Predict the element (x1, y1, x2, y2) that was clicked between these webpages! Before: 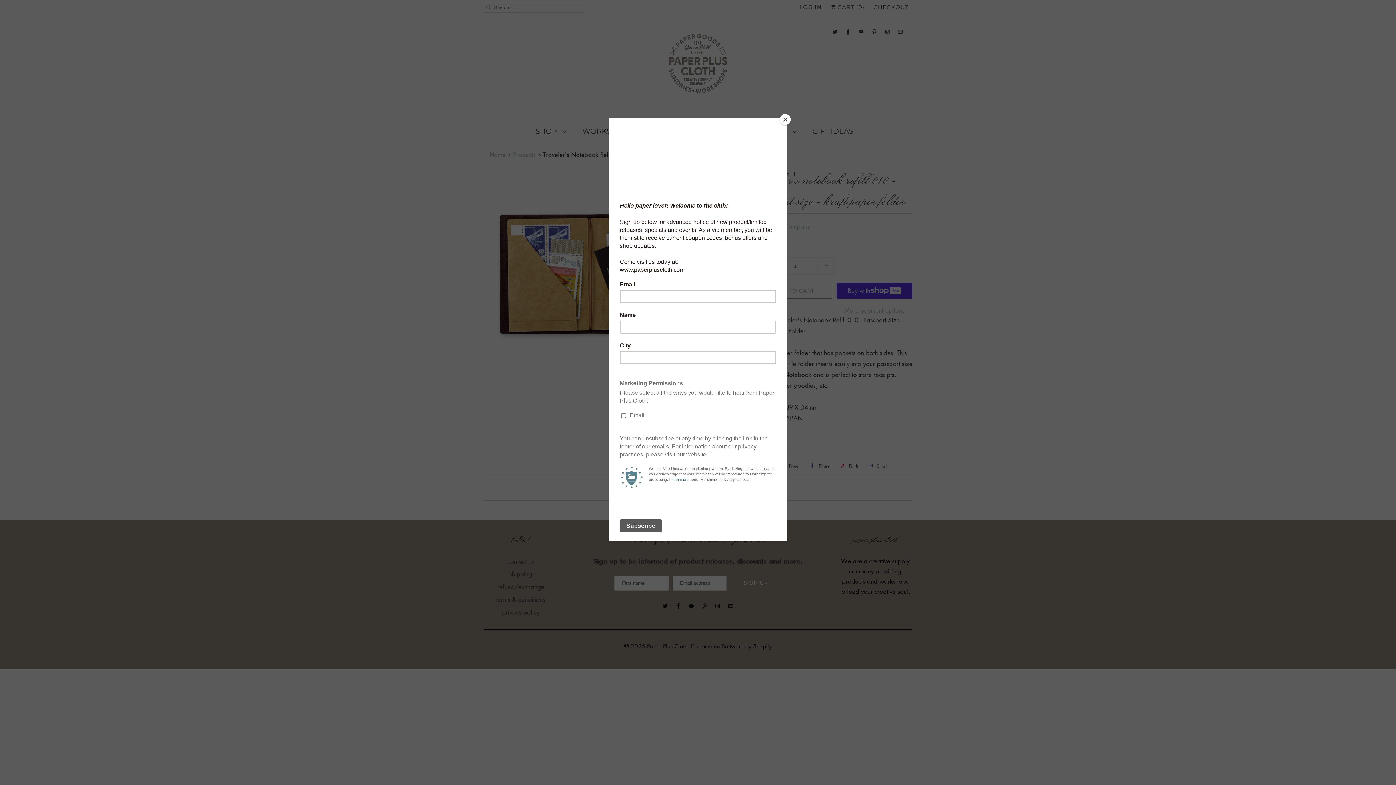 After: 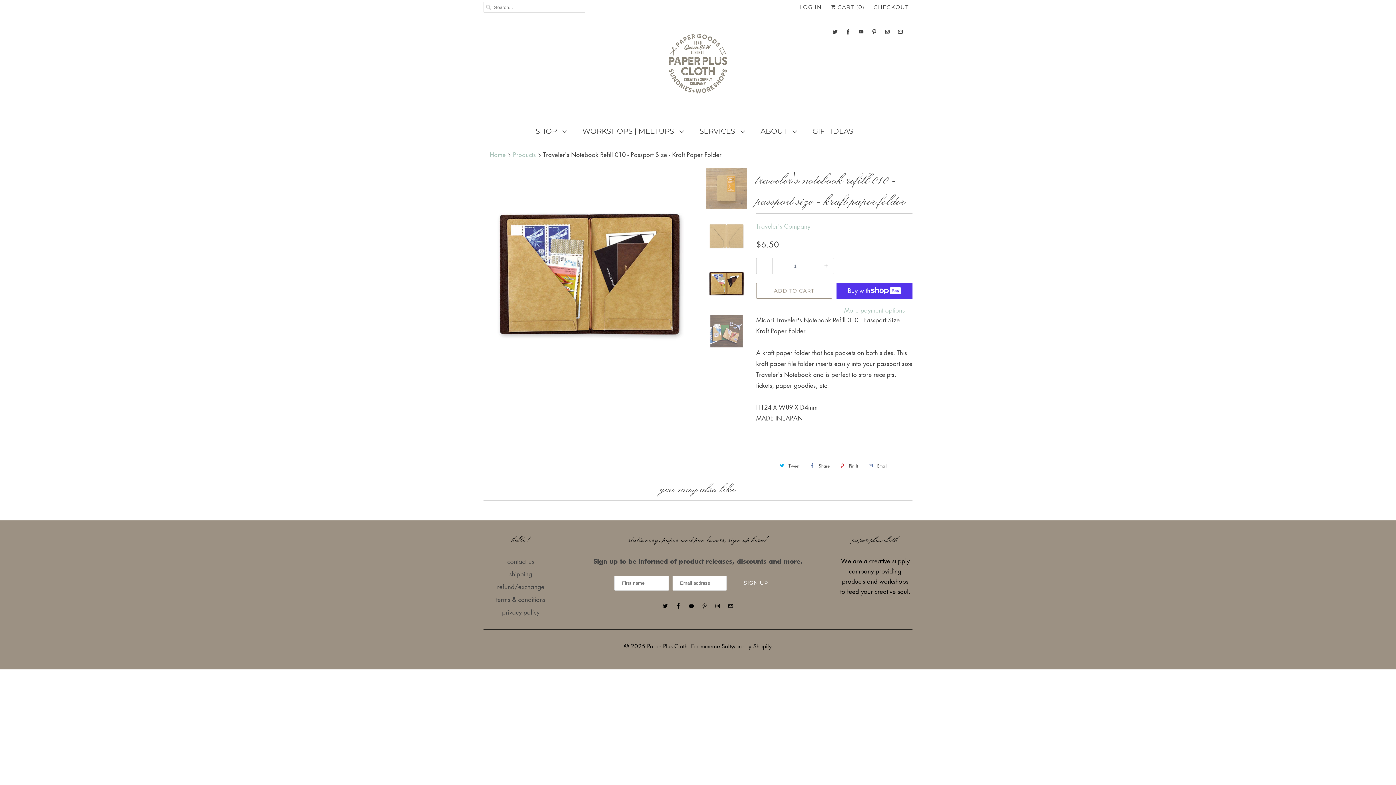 Action: label: Close bbox: (780, 114, 790, 125)